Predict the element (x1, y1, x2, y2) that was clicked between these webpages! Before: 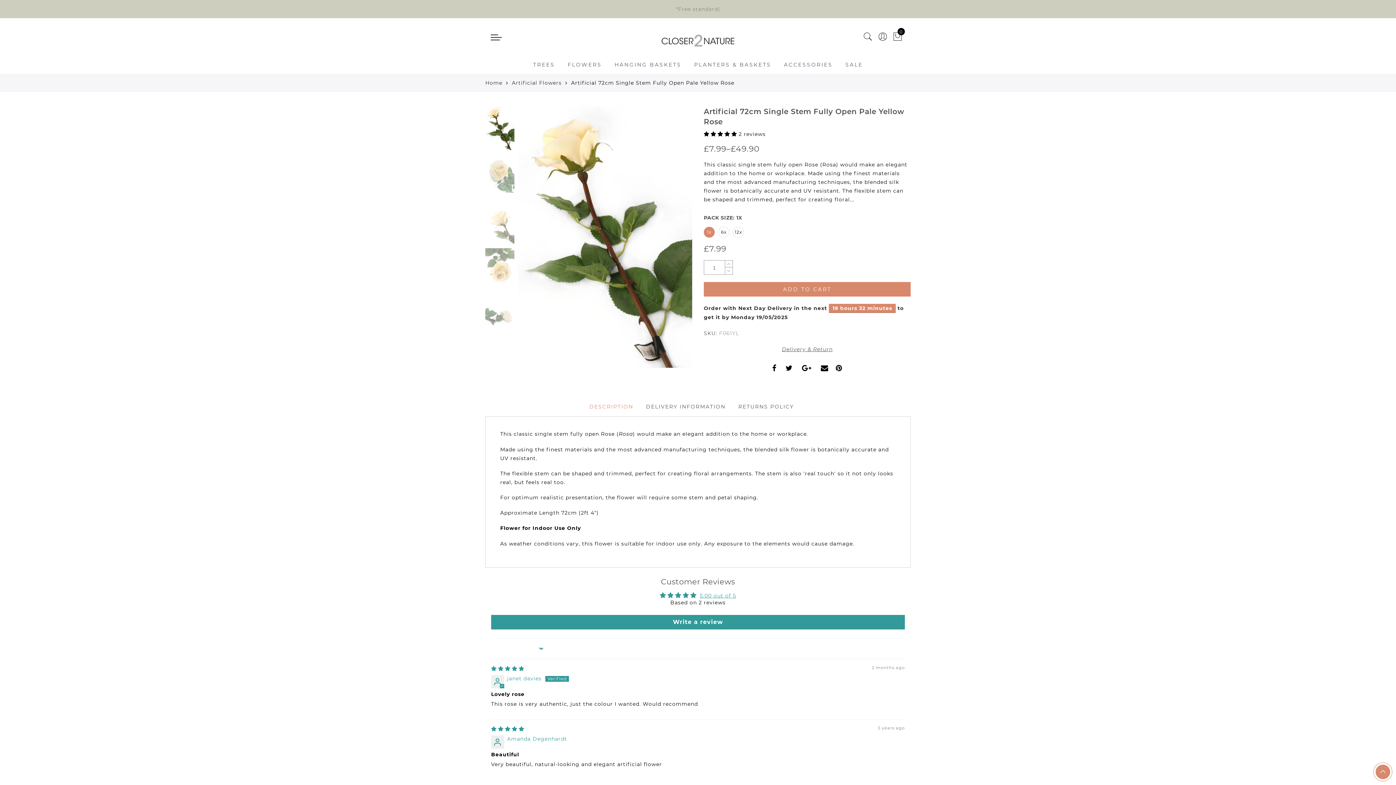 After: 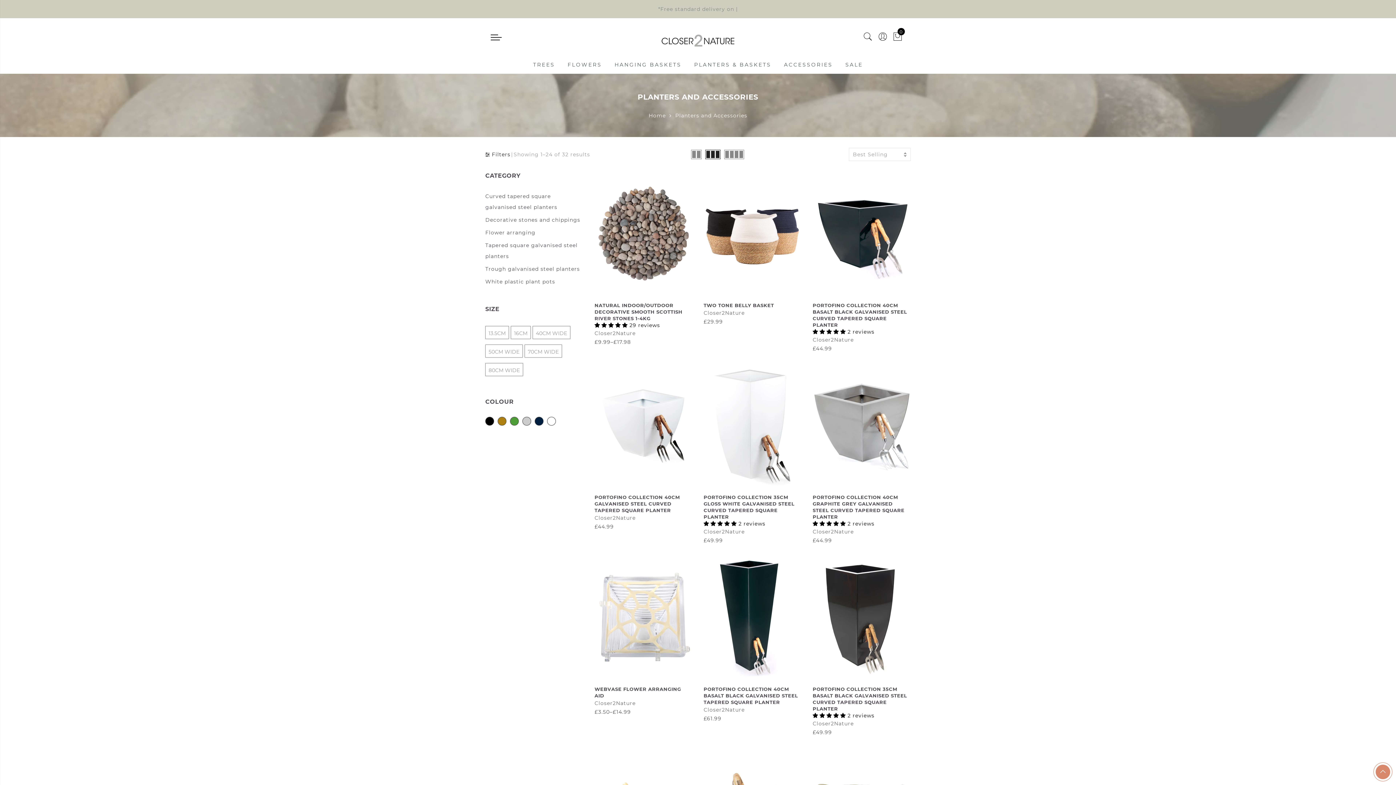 Action: label: PLANTERS & BASKETS bbox: (694, 61, 771, 68)